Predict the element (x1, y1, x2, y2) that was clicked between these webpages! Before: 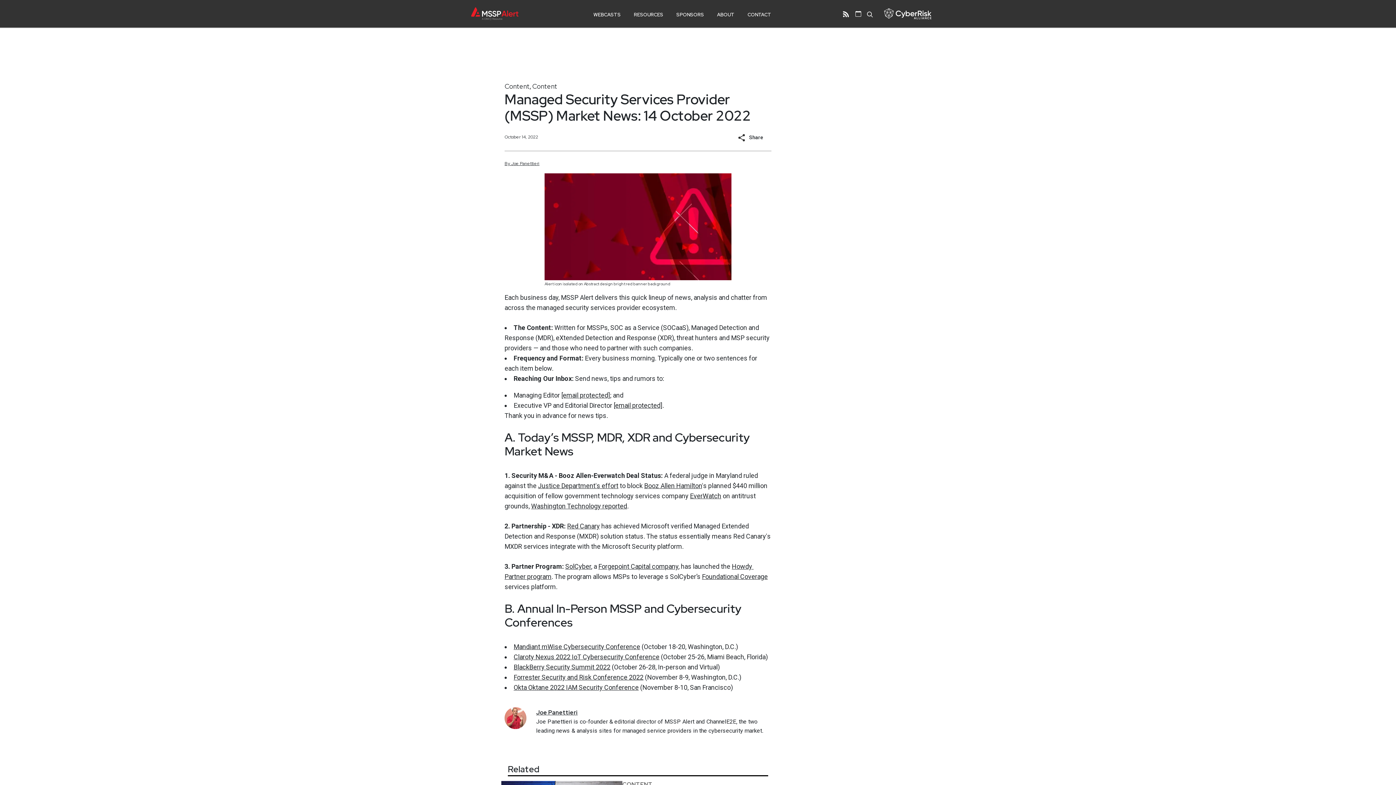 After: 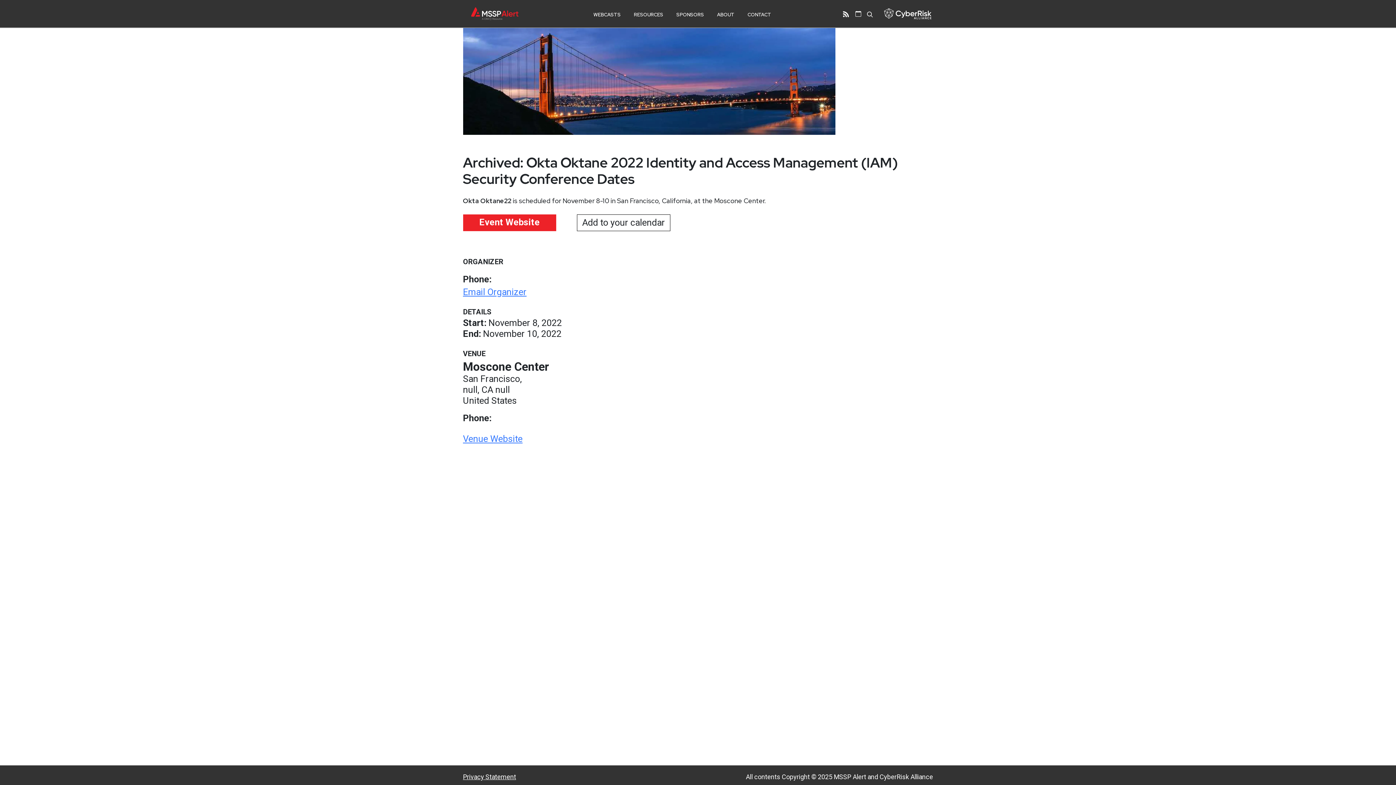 Action: label: Okta Oktane 2022 IAM Security Conference bbox: (513, 683, 638, 691)